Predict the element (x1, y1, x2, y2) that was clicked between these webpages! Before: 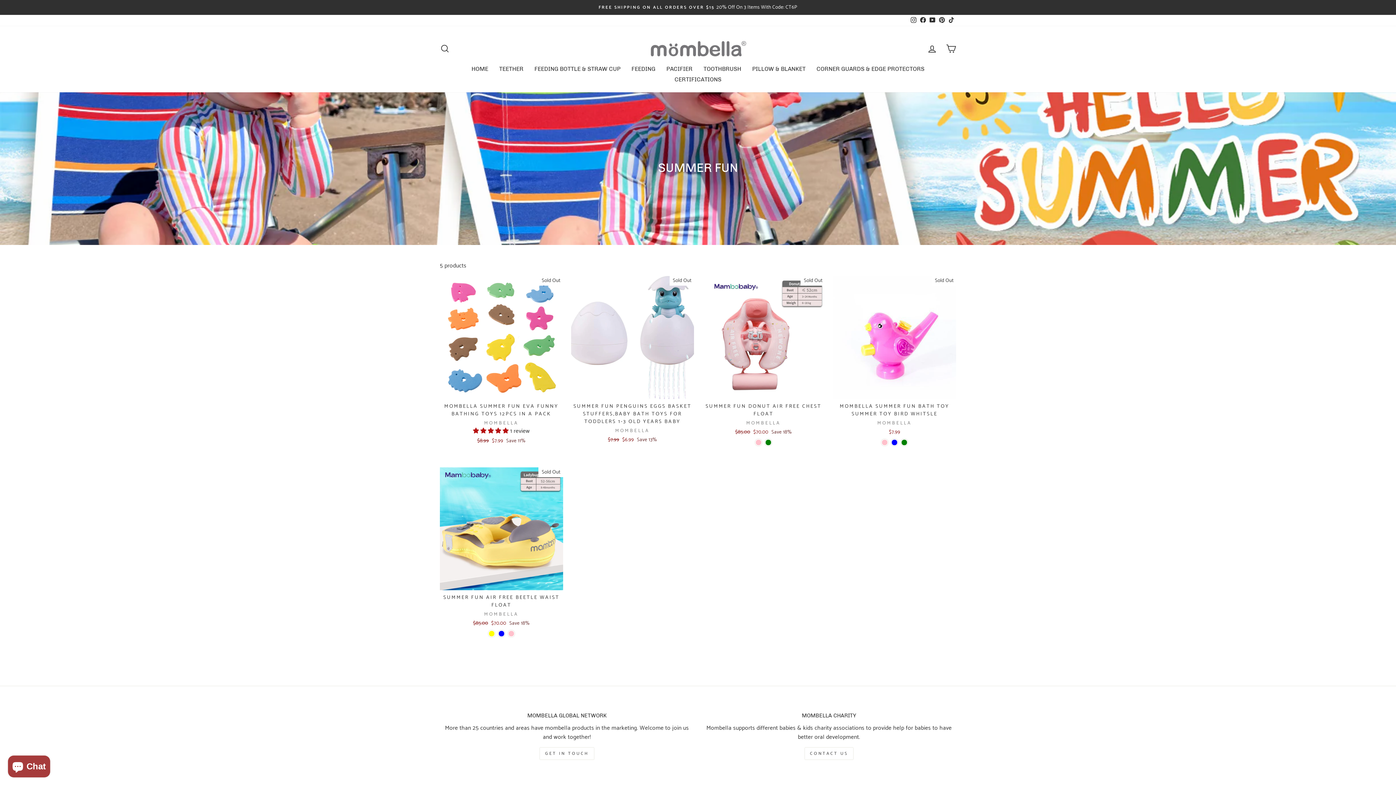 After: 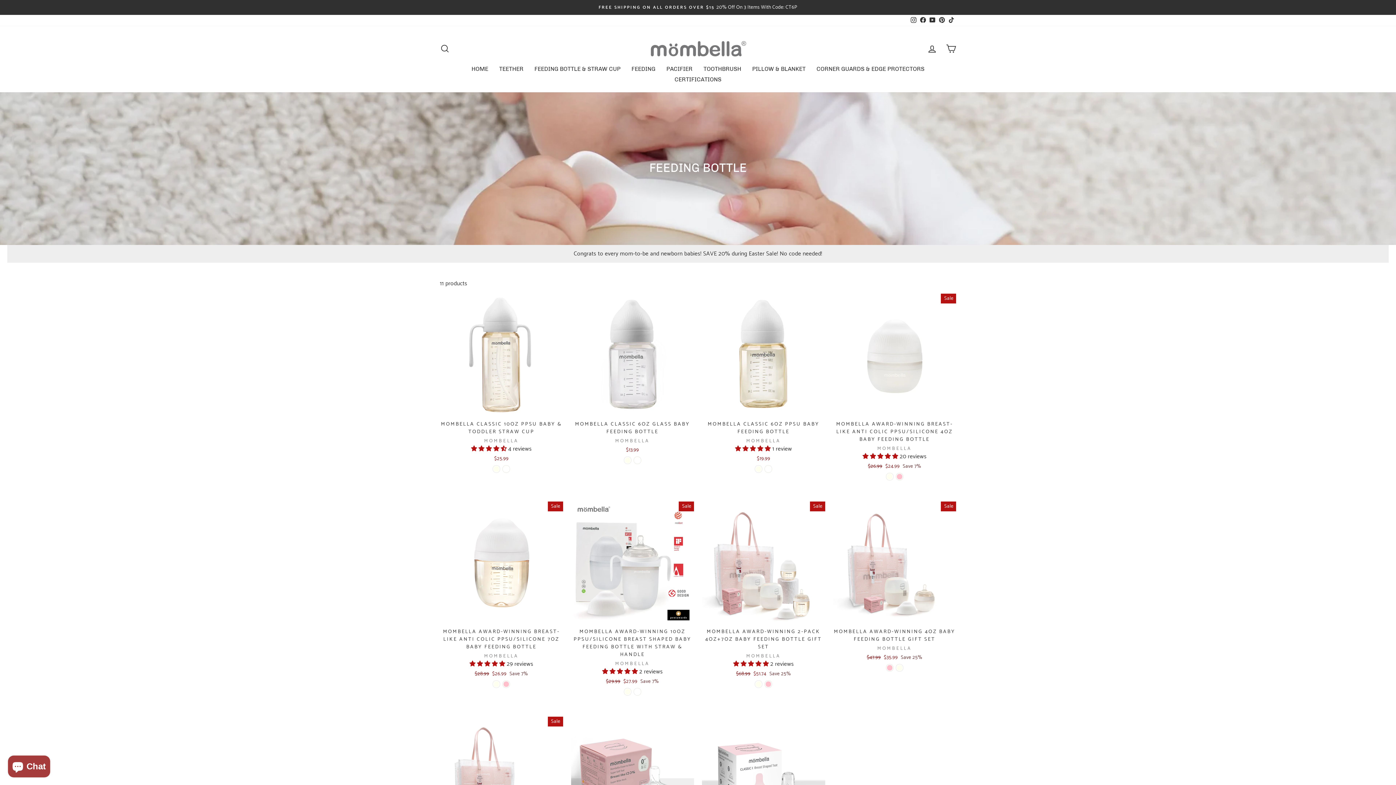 Action: bbox: (529, 63, 626, 74) label: FEEDING BOTTLE & STRAW CUP